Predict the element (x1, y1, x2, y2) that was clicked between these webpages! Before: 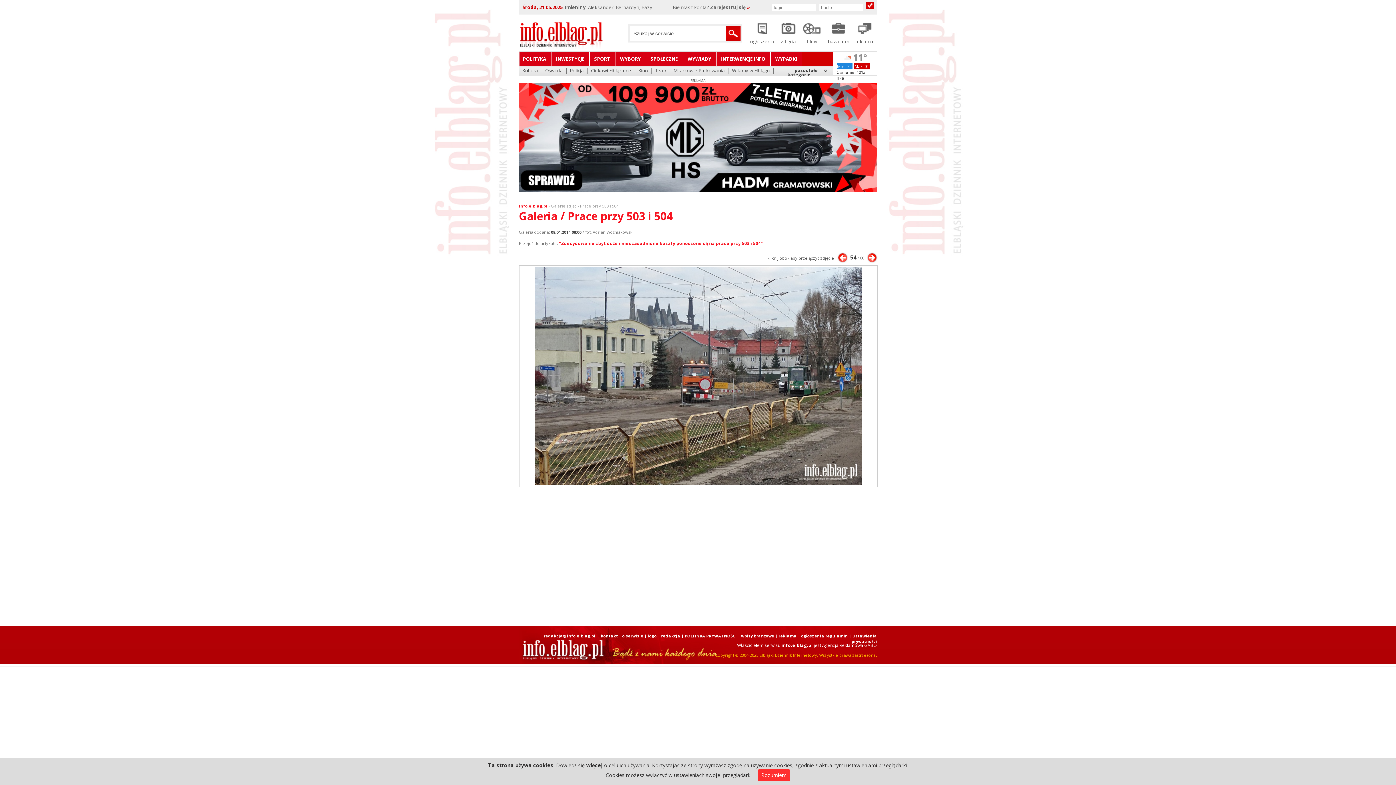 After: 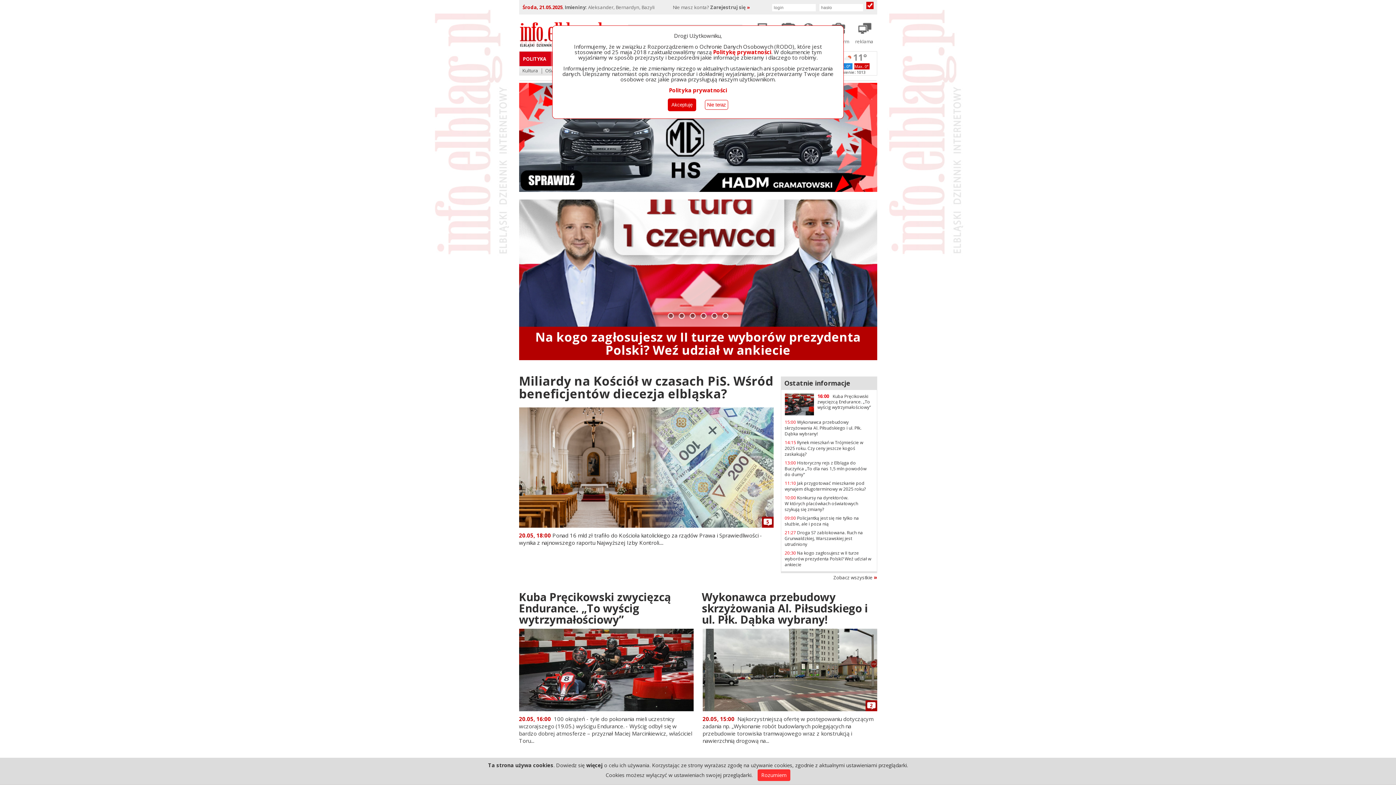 Action: bbox: (519, 46, 603, 52)